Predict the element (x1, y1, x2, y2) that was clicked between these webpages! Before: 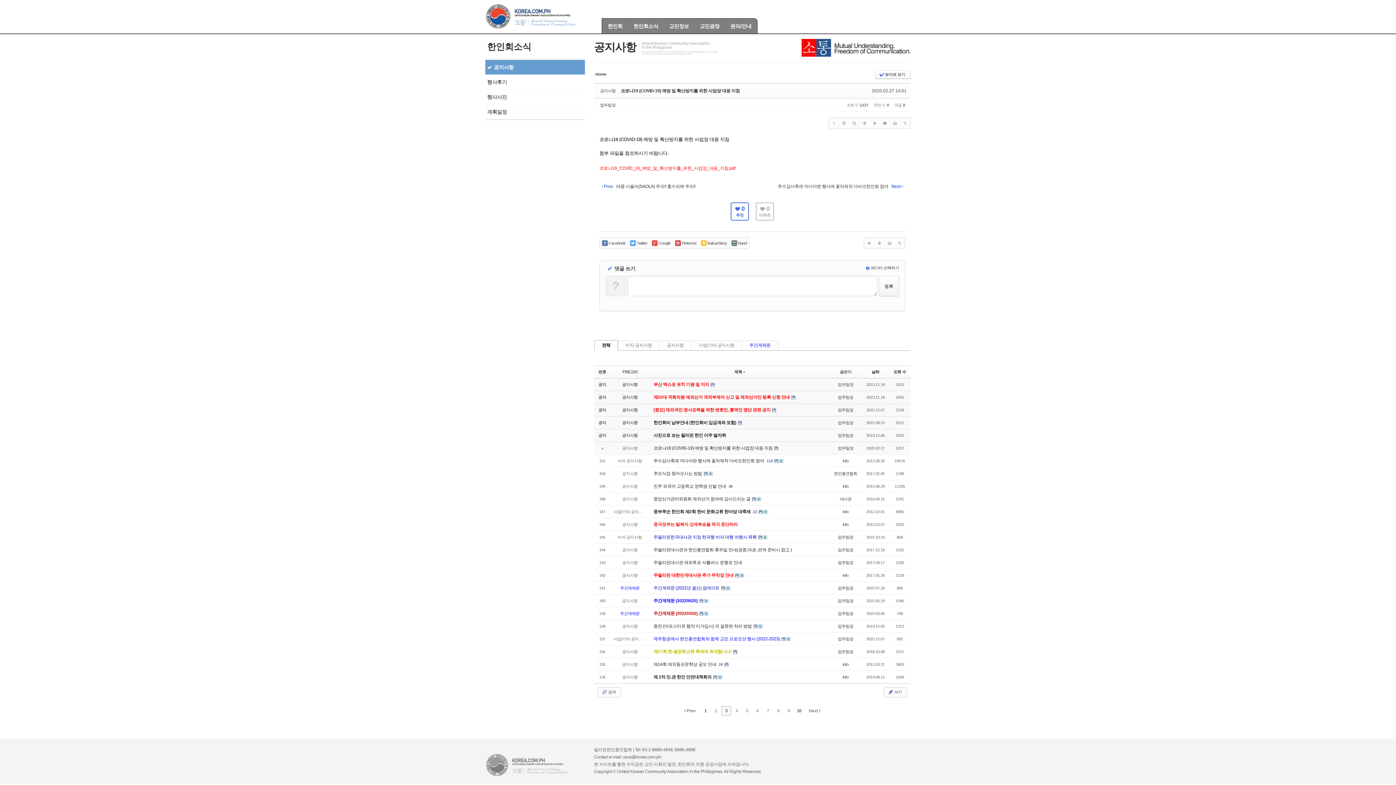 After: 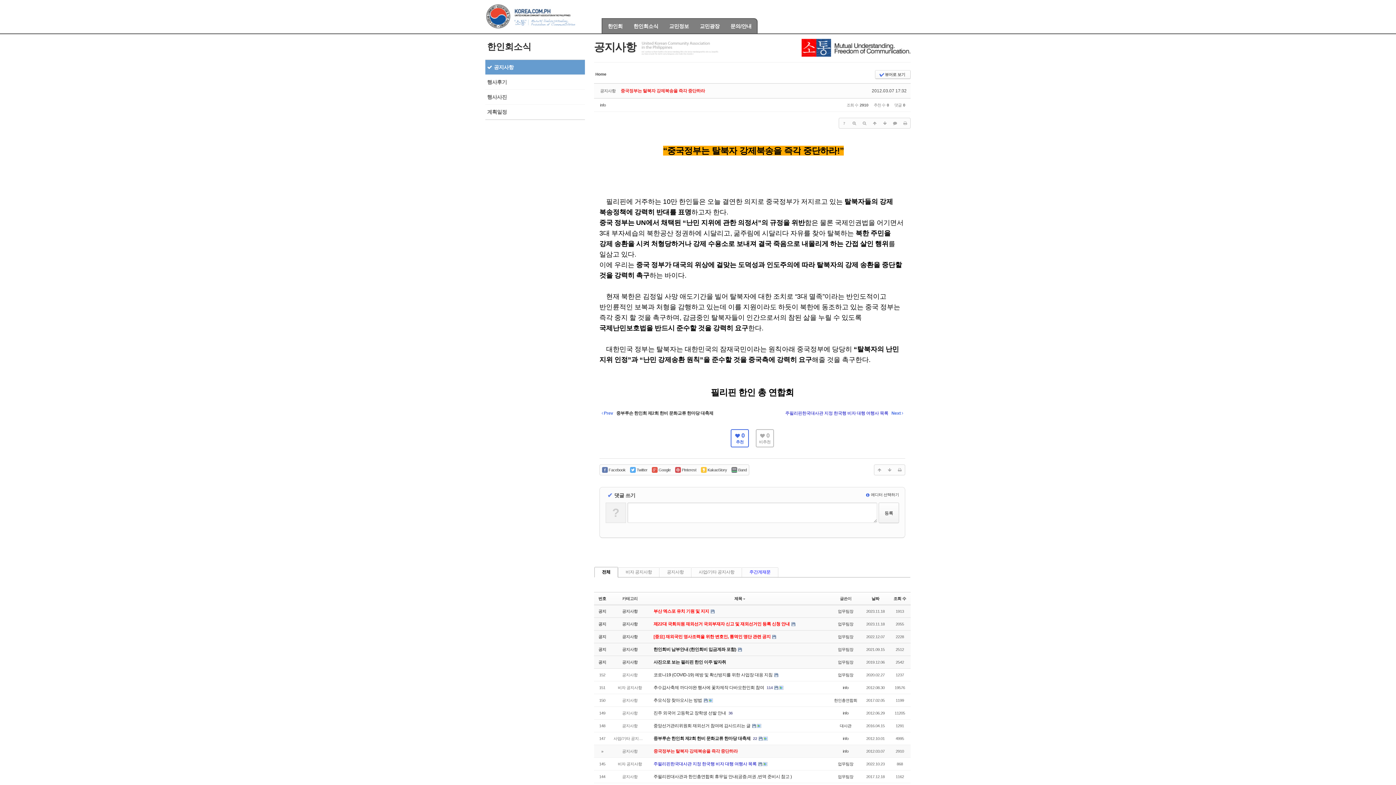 Action: label: 중국정부는 탈북자 강제북송을 즉각 중단하라 bbox: (653, 522, 737, 527)